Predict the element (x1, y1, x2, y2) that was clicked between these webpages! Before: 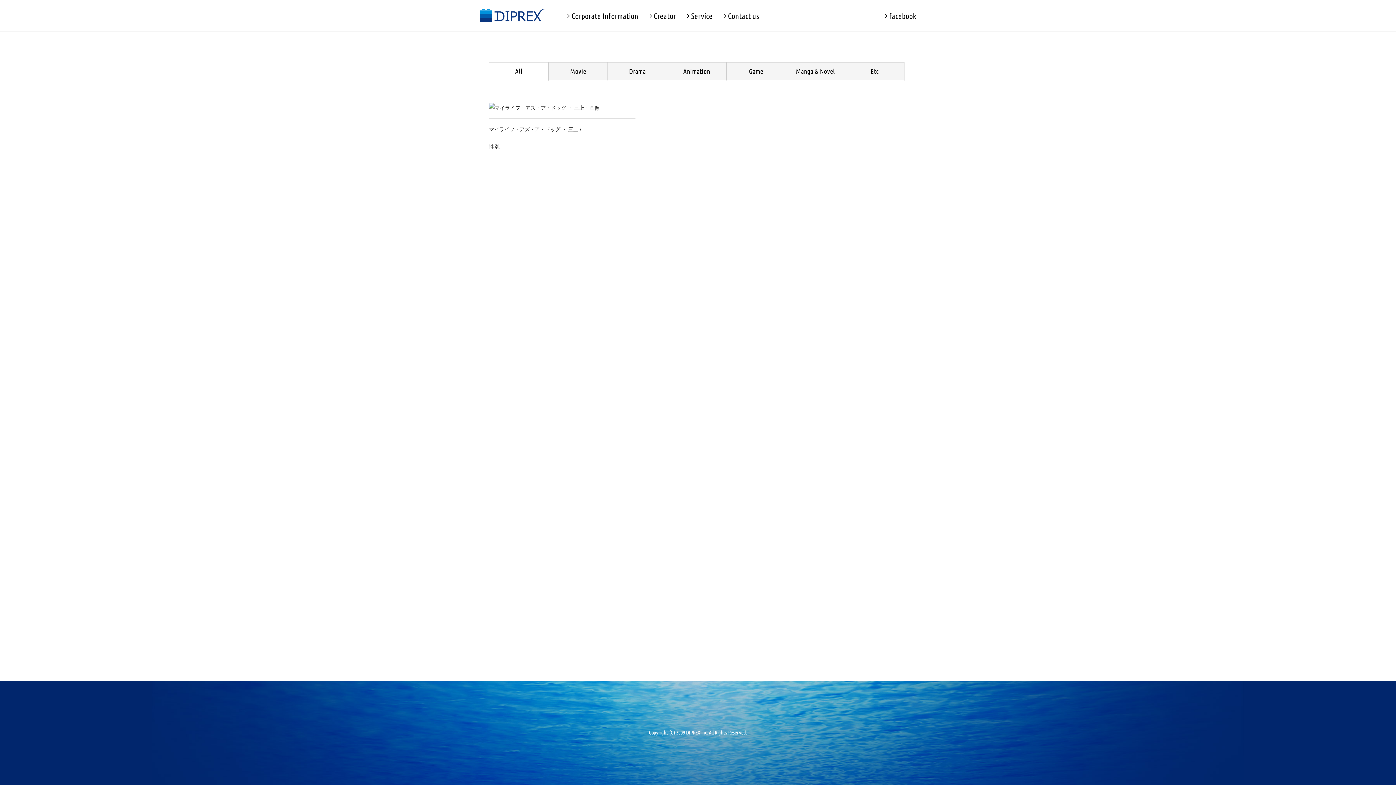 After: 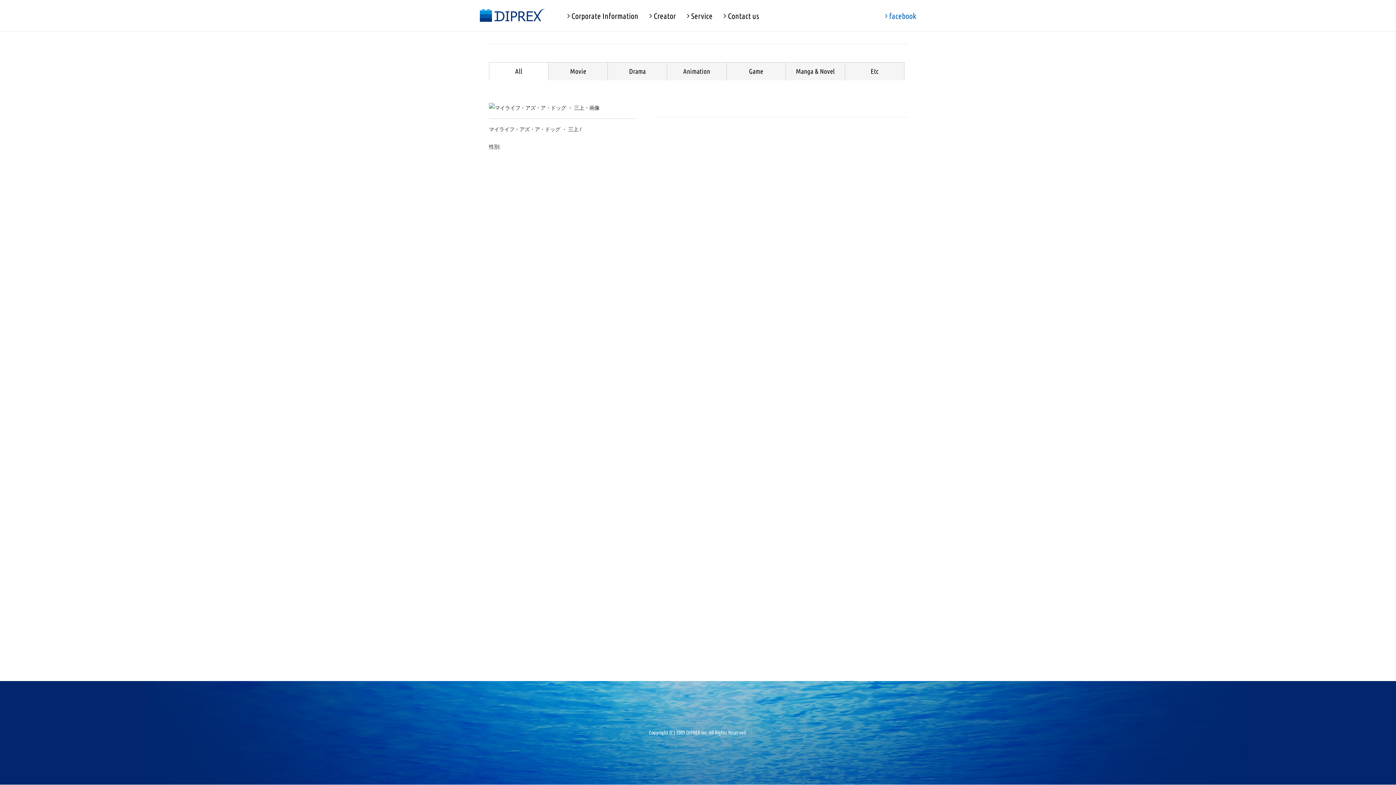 Action: bbox: (885, 11, 916, 20) label:  facebook